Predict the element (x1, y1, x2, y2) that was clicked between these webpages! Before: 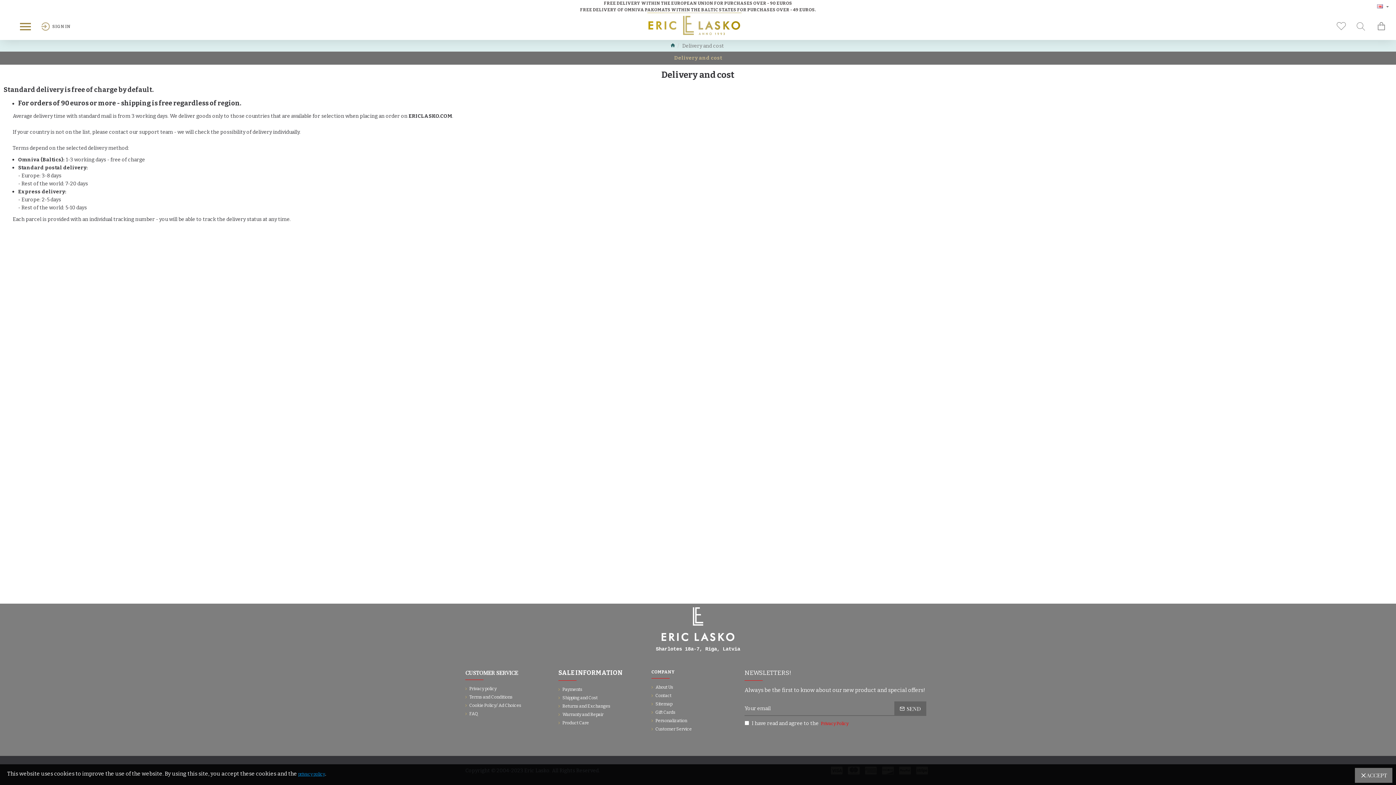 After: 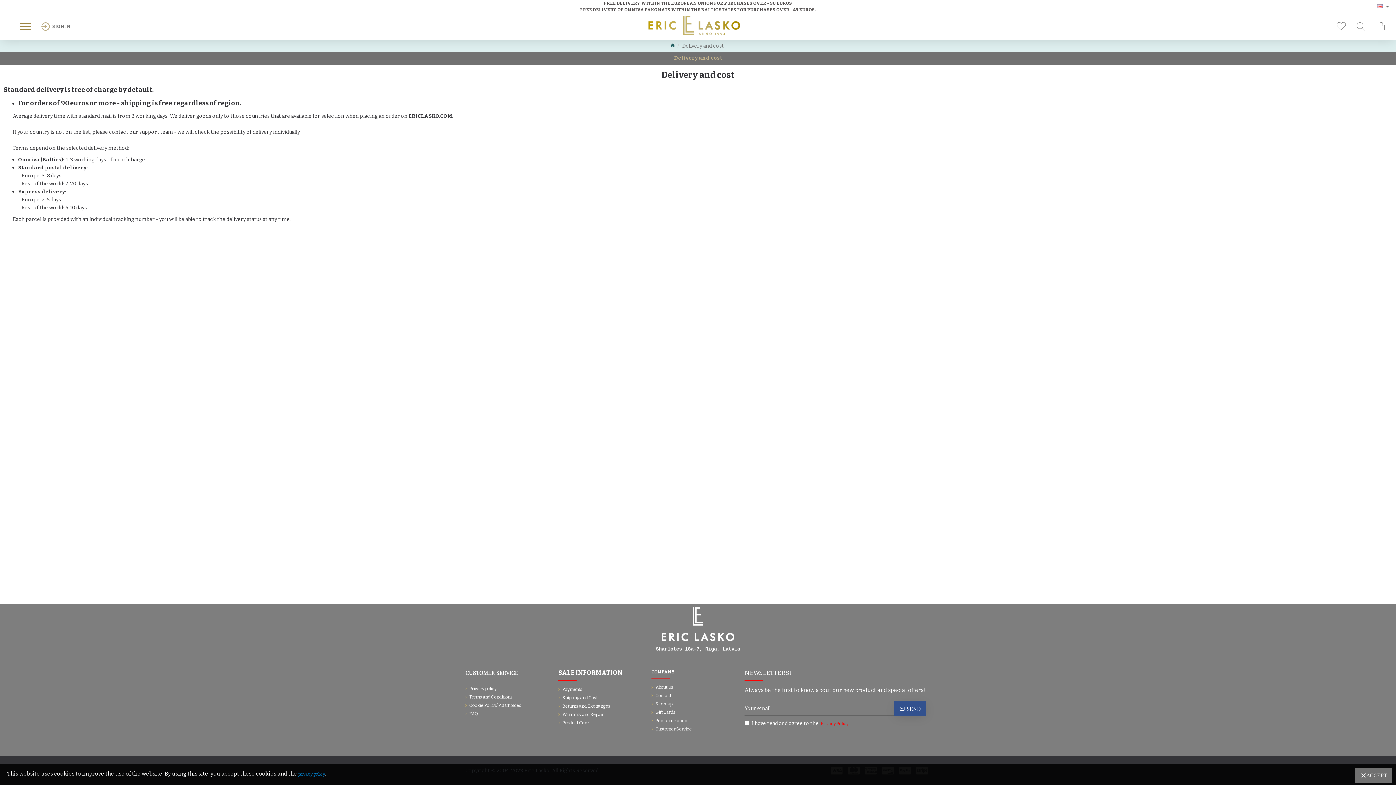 Action: bbox: (894, 701, 926, 716) label: SEND